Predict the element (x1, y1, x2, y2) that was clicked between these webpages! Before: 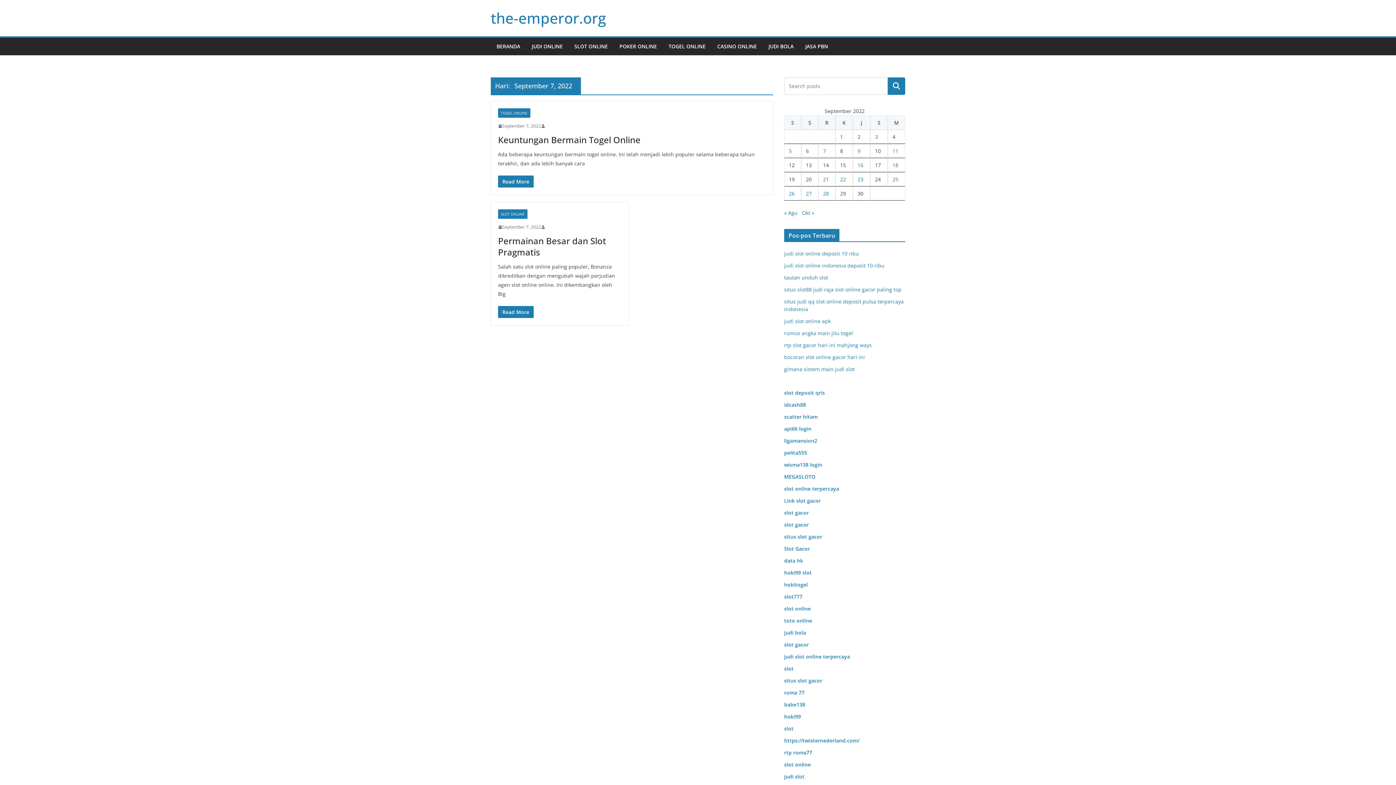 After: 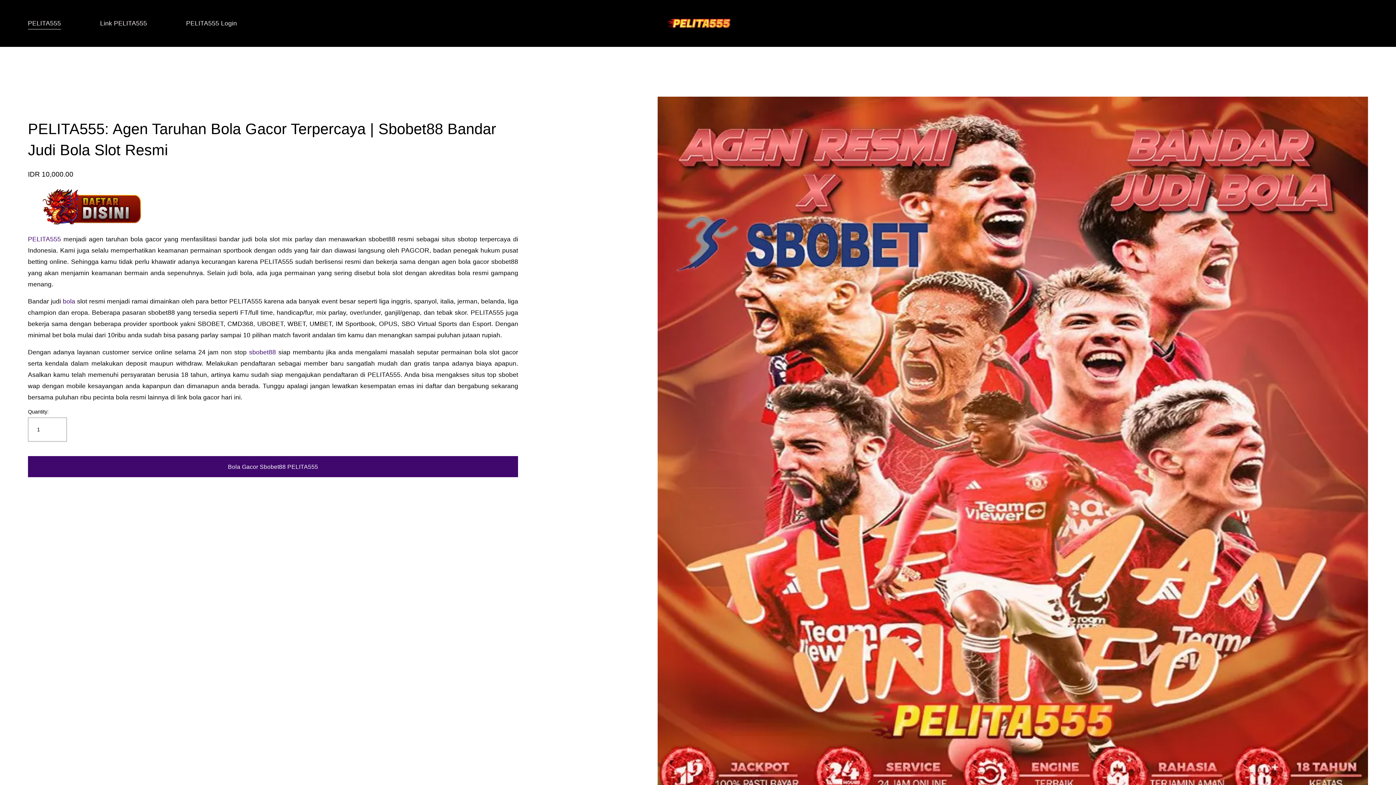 Action: label: pelita555 bbox: (784, 449, 807, 456)